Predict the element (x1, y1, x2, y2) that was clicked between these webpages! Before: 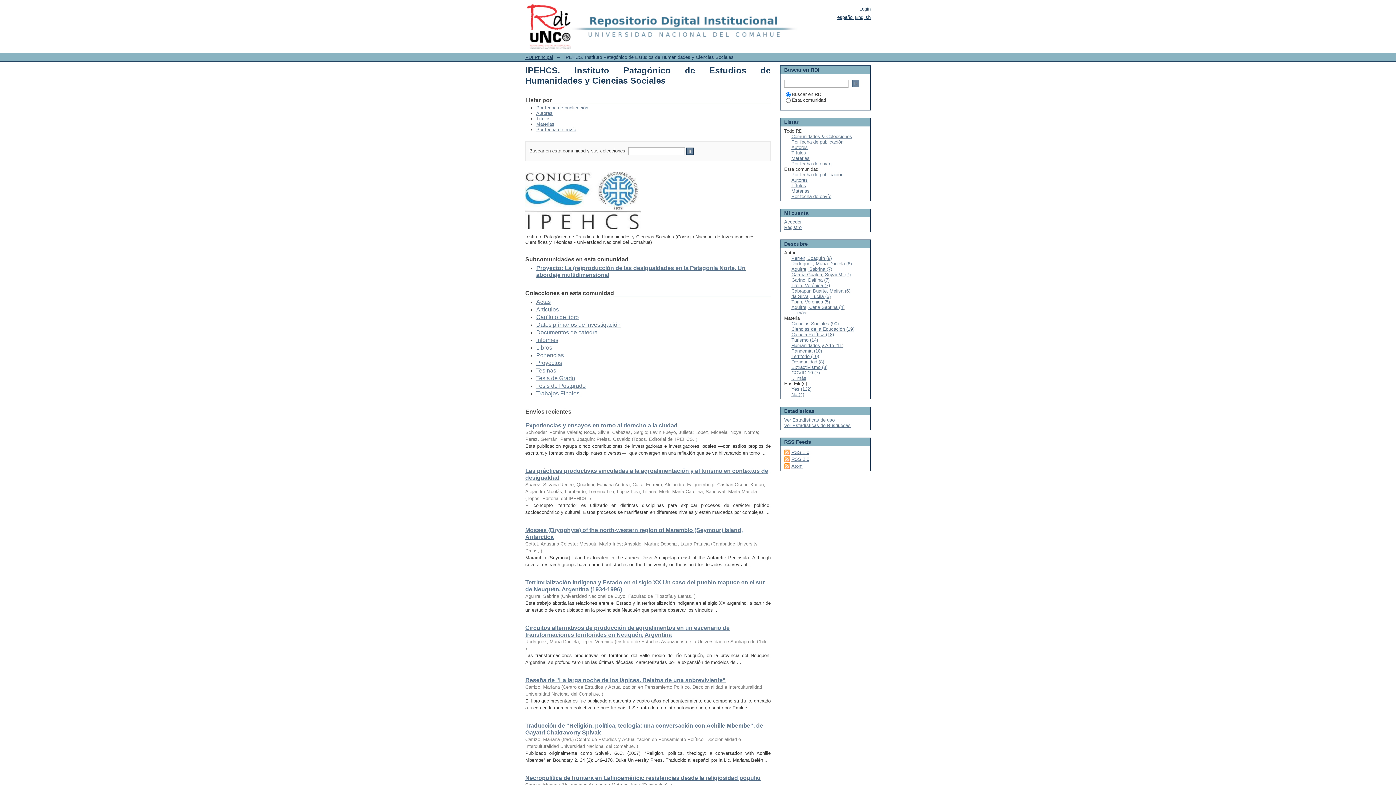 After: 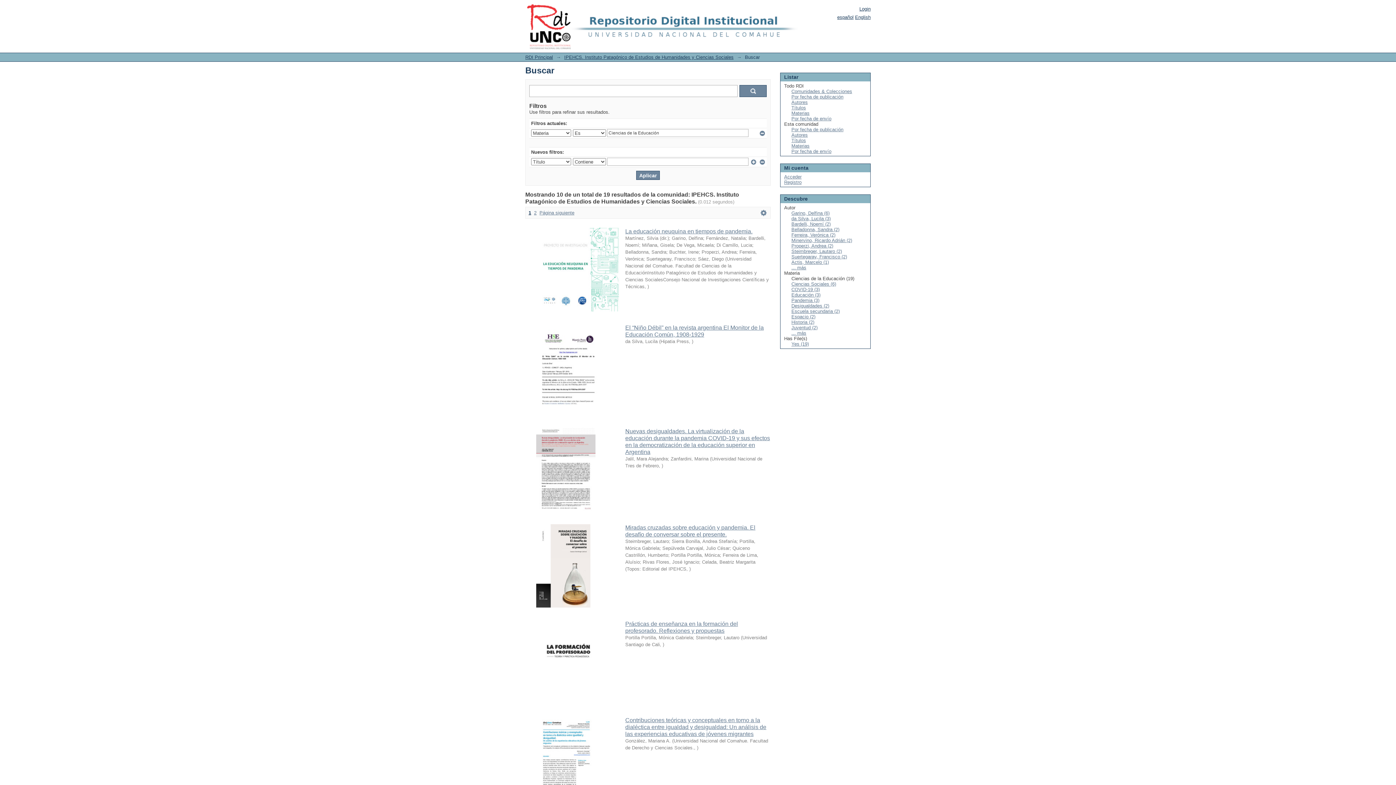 Action: bbox: (791, 326, 854, 332) label: Ciencias de la Educación (19)